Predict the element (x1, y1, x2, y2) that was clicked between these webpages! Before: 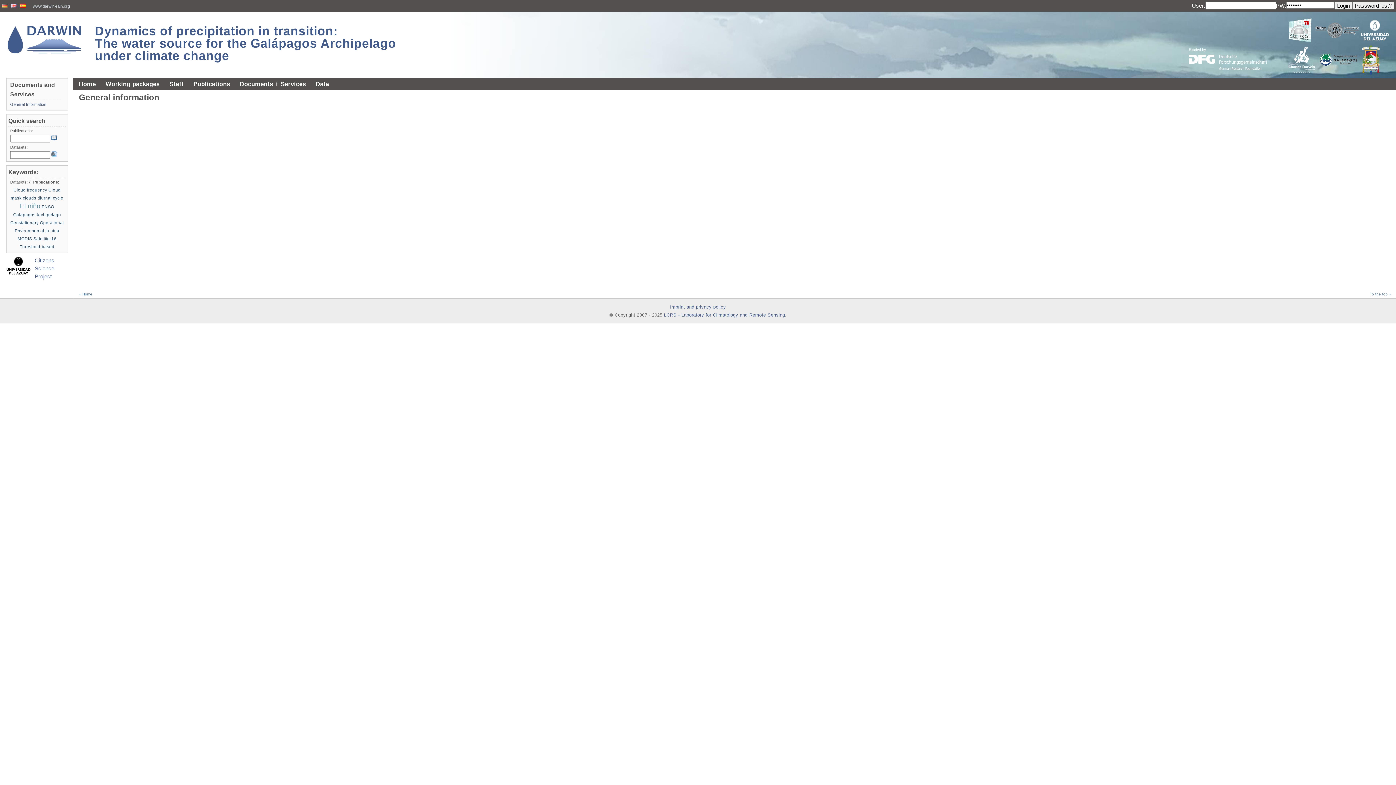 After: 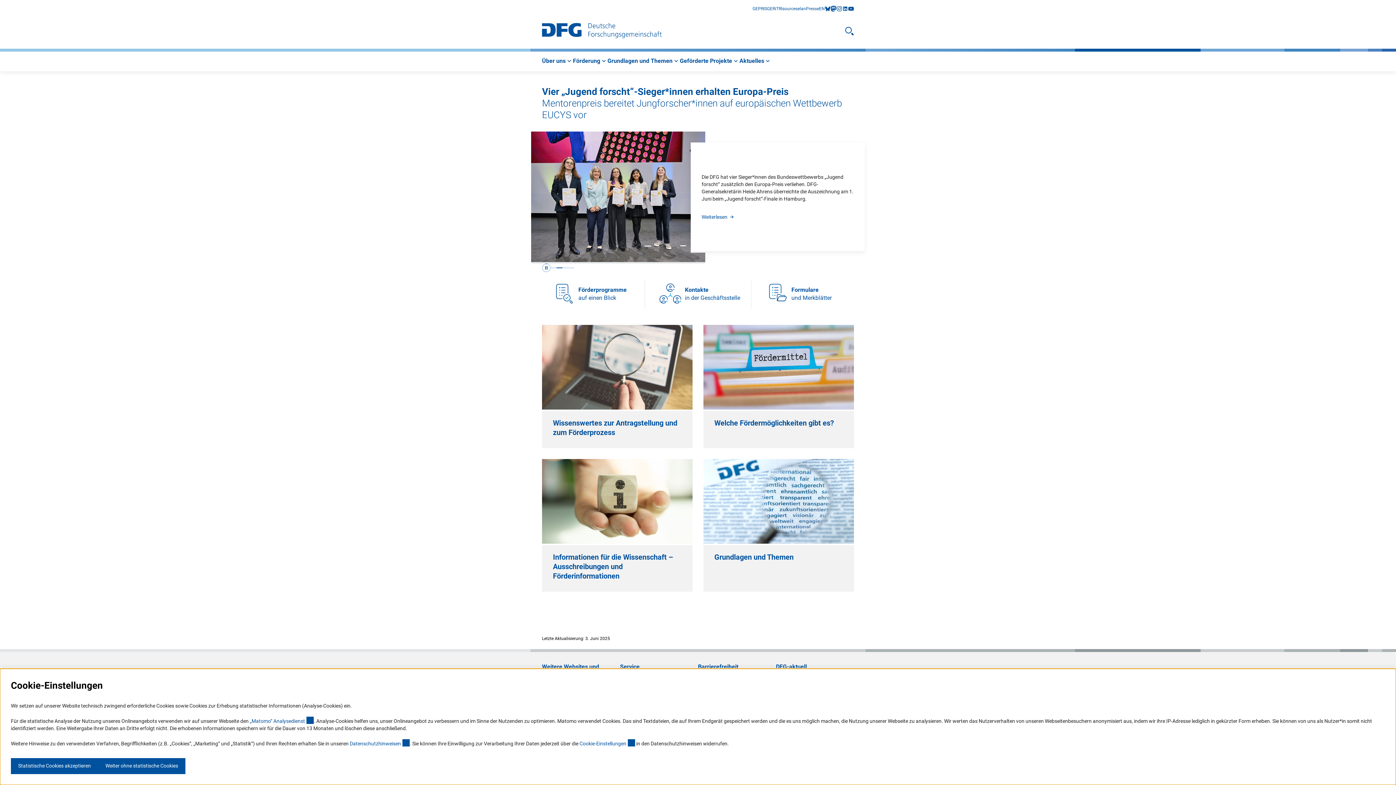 Action: bbox: (1183, 11, 1281, 73)